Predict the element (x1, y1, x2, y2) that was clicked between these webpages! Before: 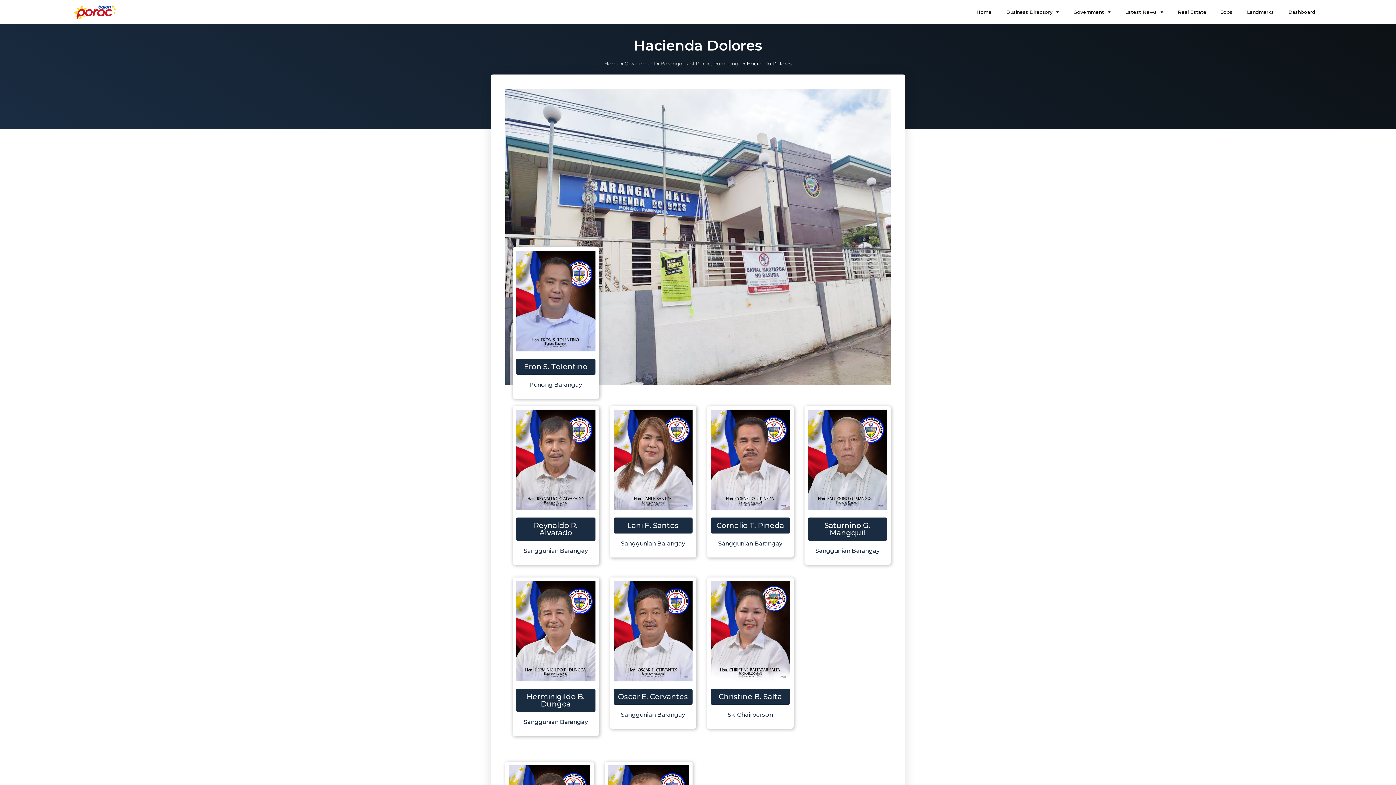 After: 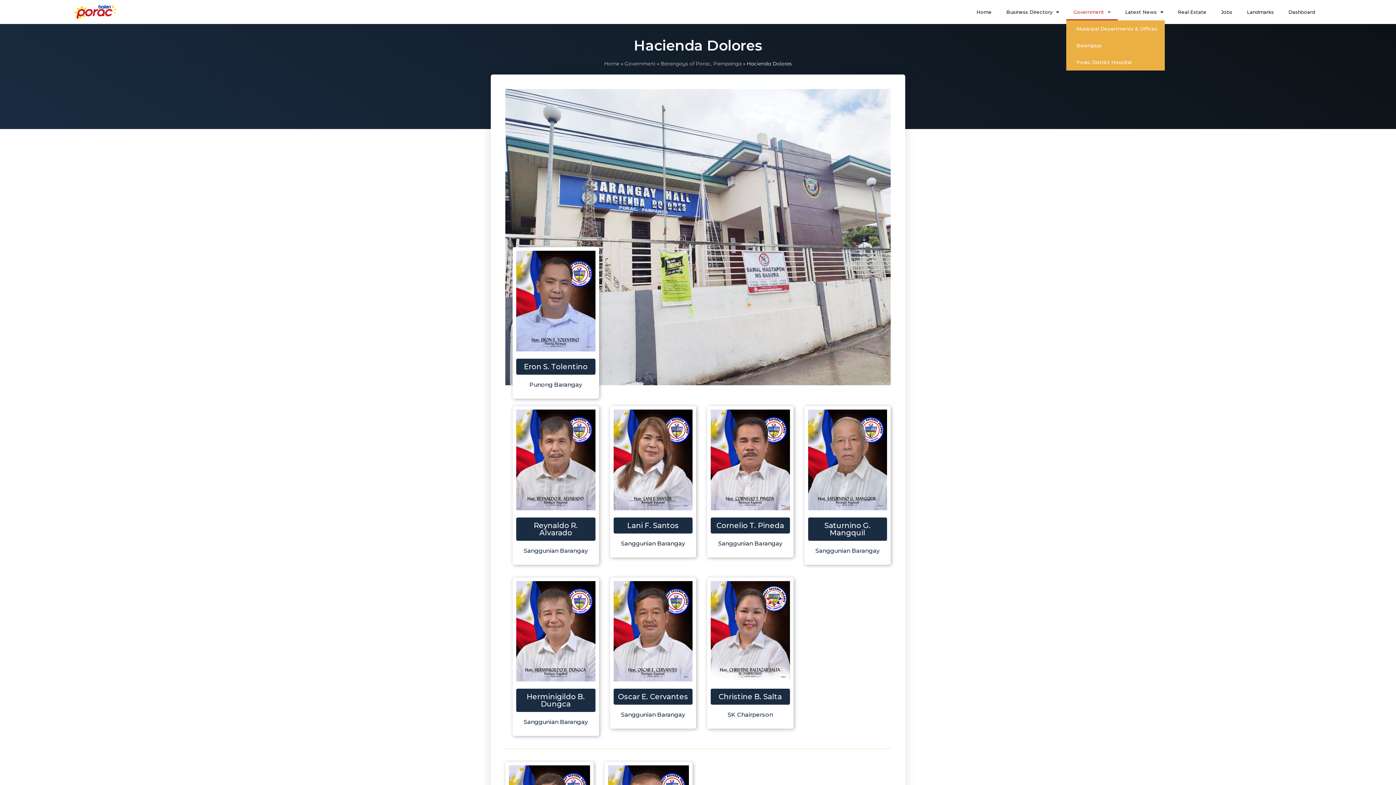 Action: label: Government bbox: (1066, 3, 1118, 20)